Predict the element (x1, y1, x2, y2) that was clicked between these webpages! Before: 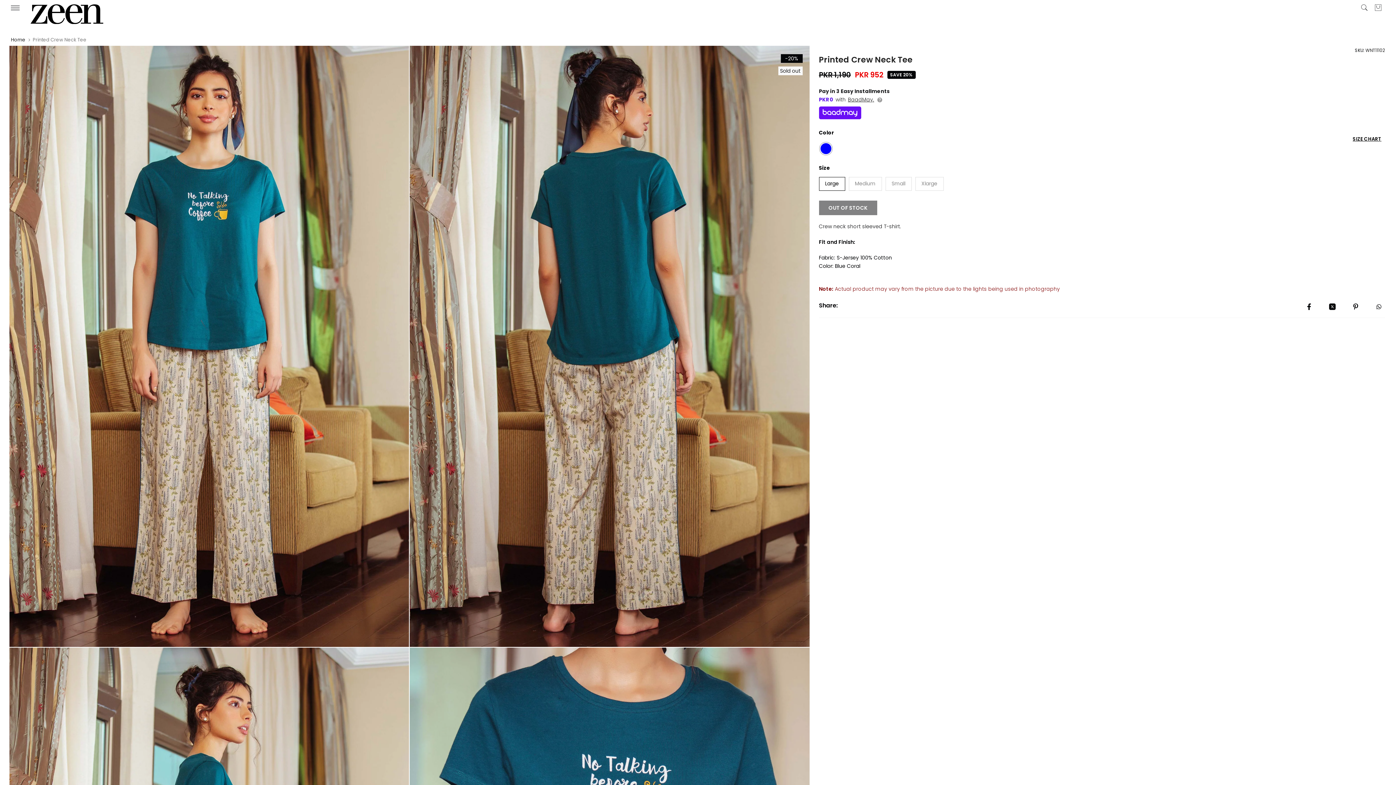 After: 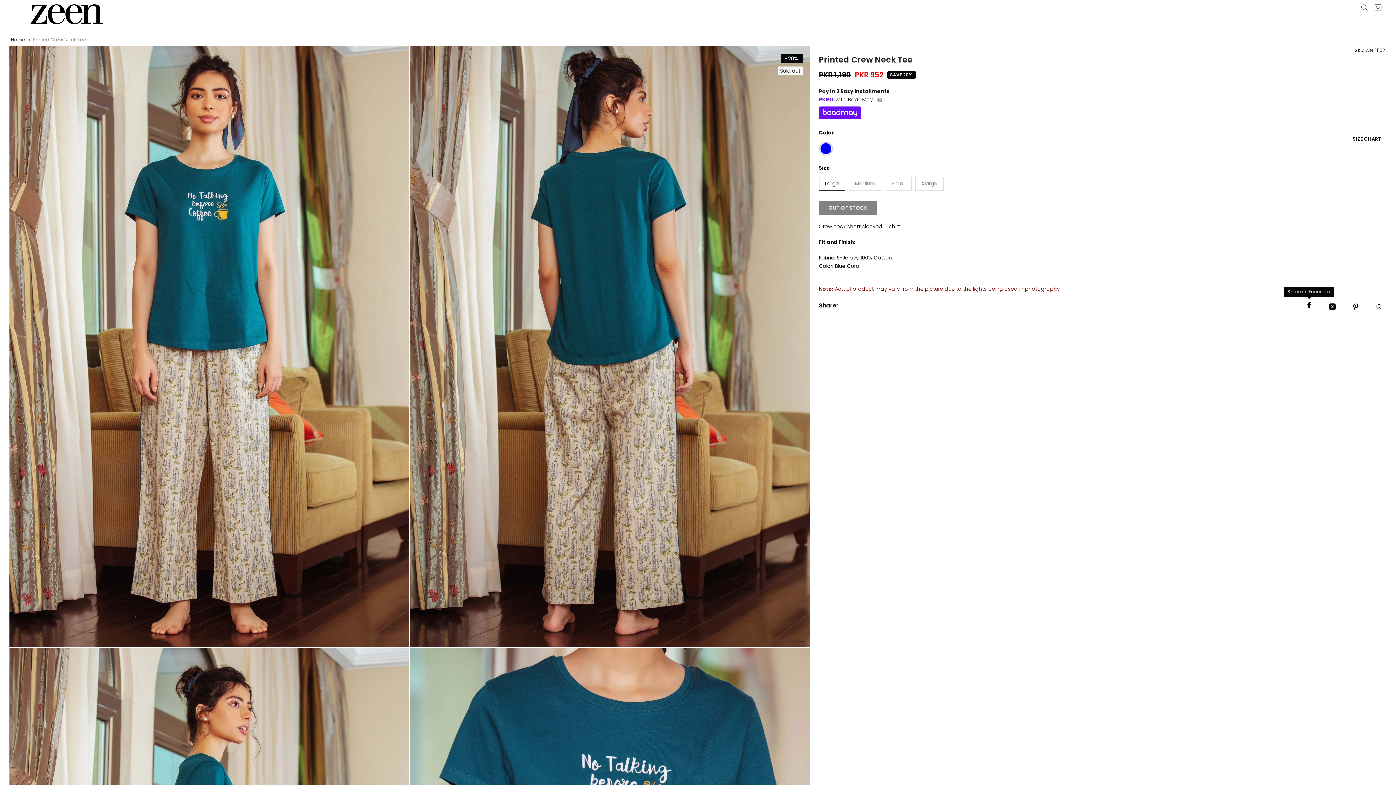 Action: bbox: (1303, 300, 1315, 313)